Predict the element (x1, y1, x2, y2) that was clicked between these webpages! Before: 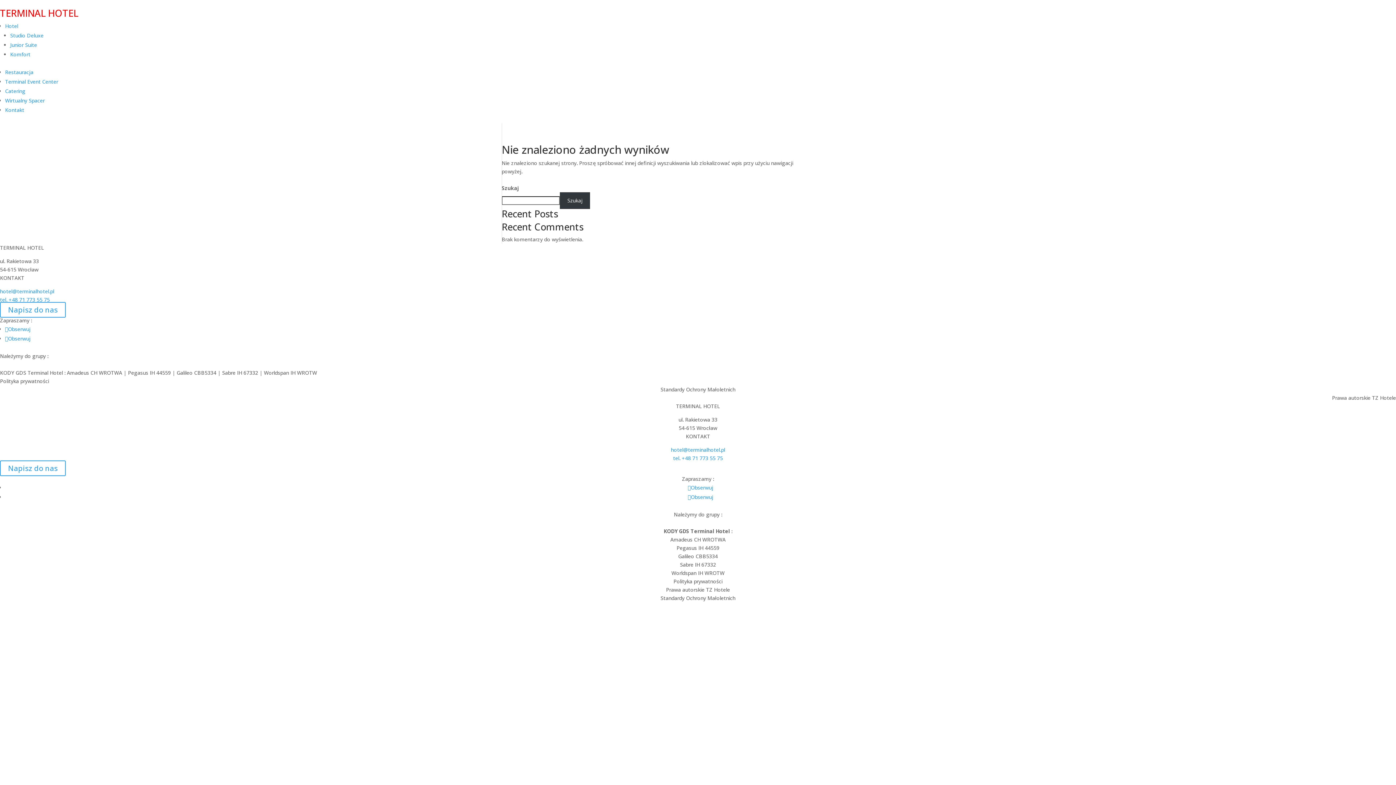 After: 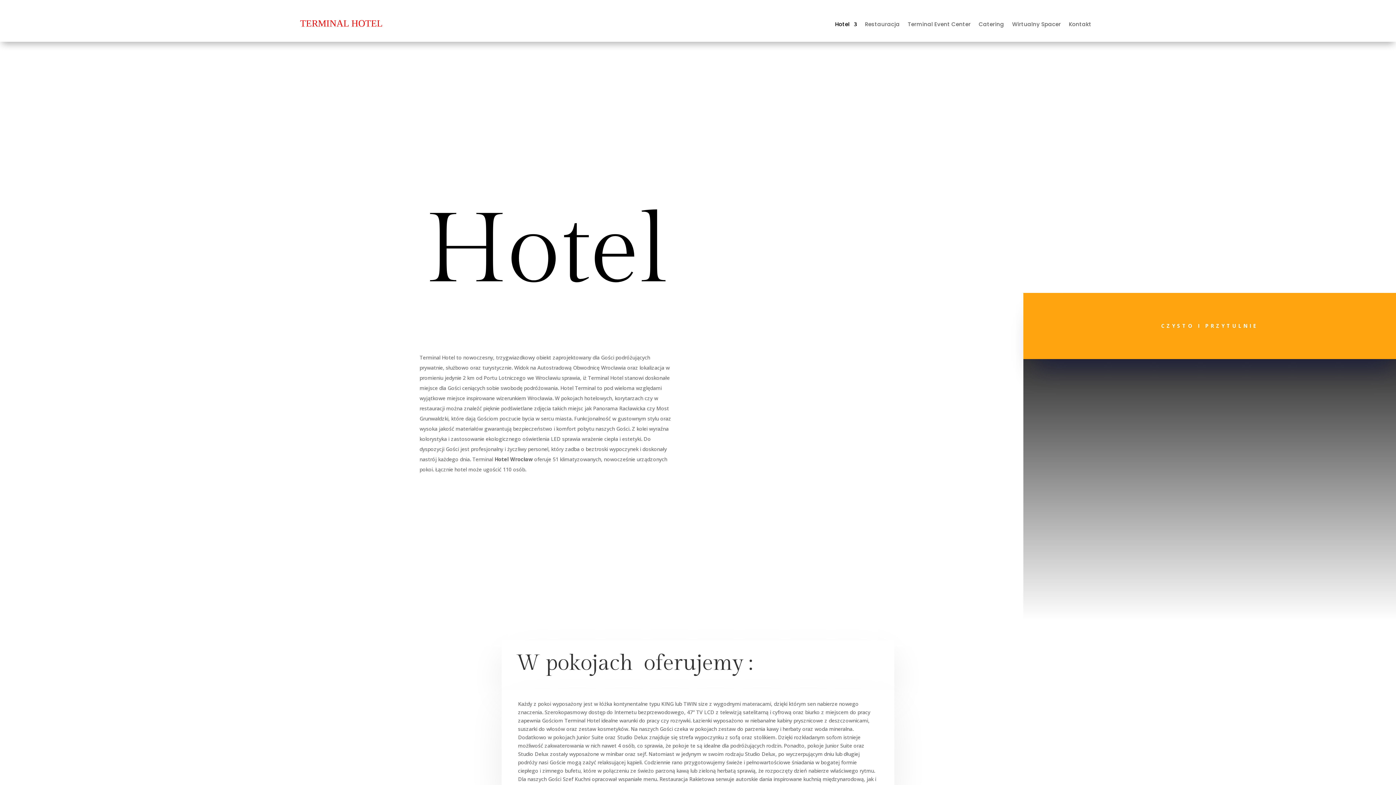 Action: bbox: (5, 22, 18, 29) label: Hotel